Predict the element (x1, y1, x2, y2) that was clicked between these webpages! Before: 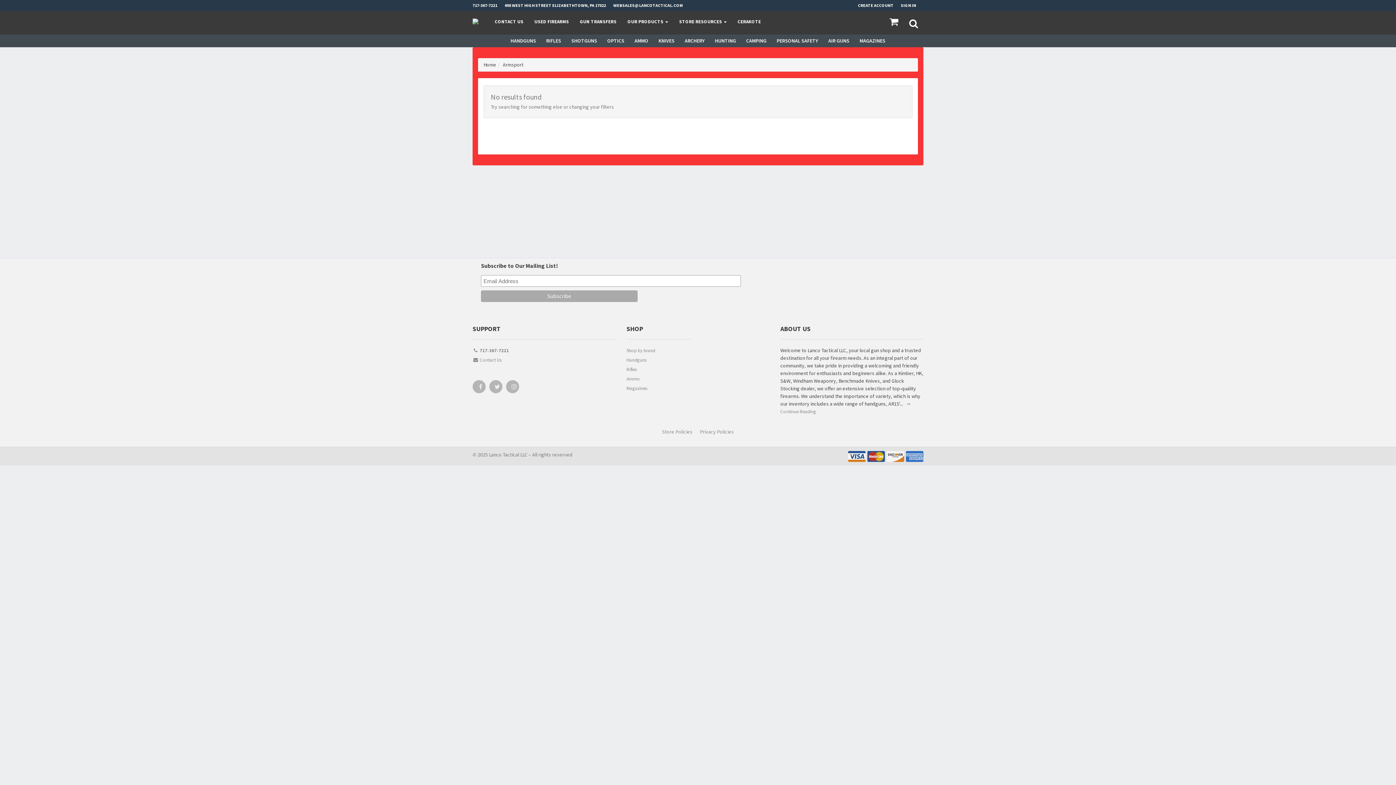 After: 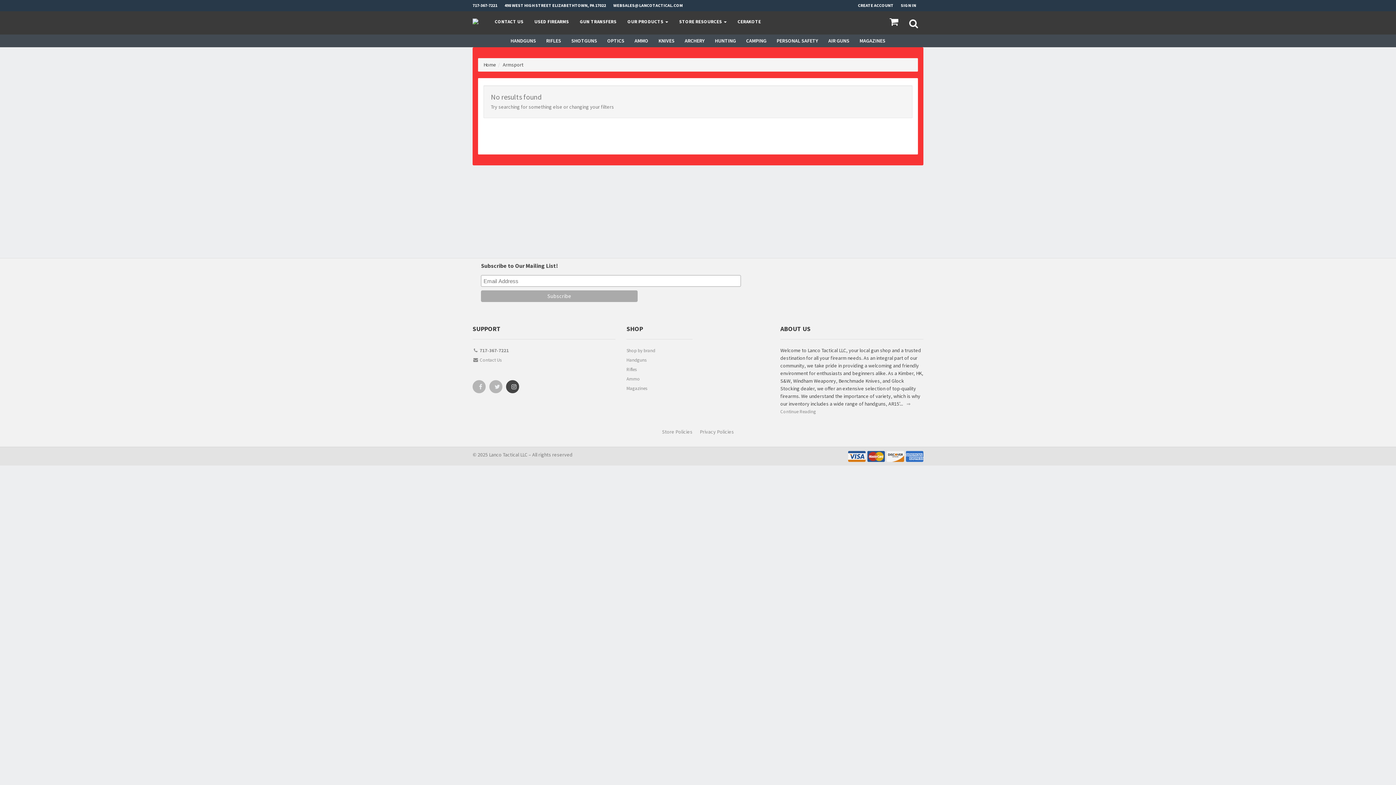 Action: bbox: (506, 381, 518, 396)